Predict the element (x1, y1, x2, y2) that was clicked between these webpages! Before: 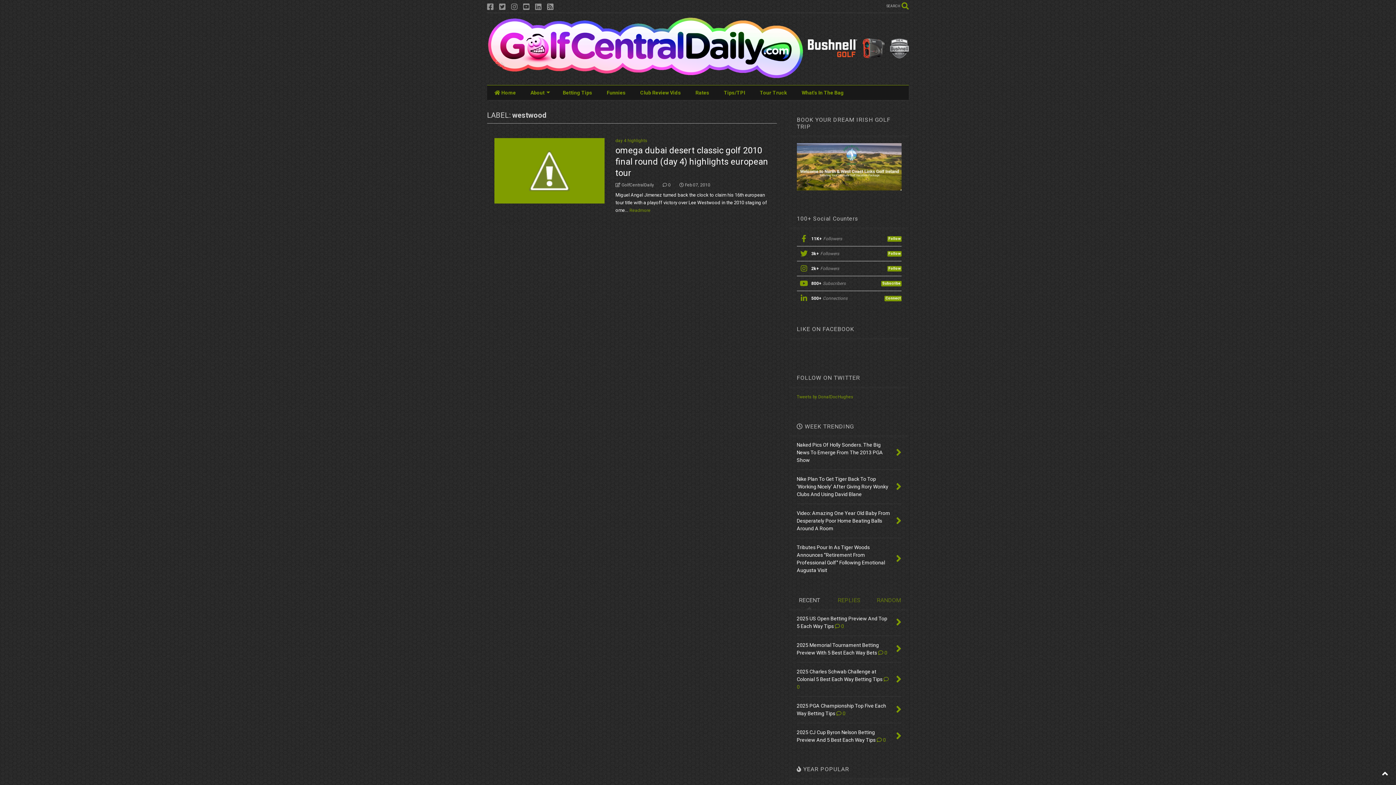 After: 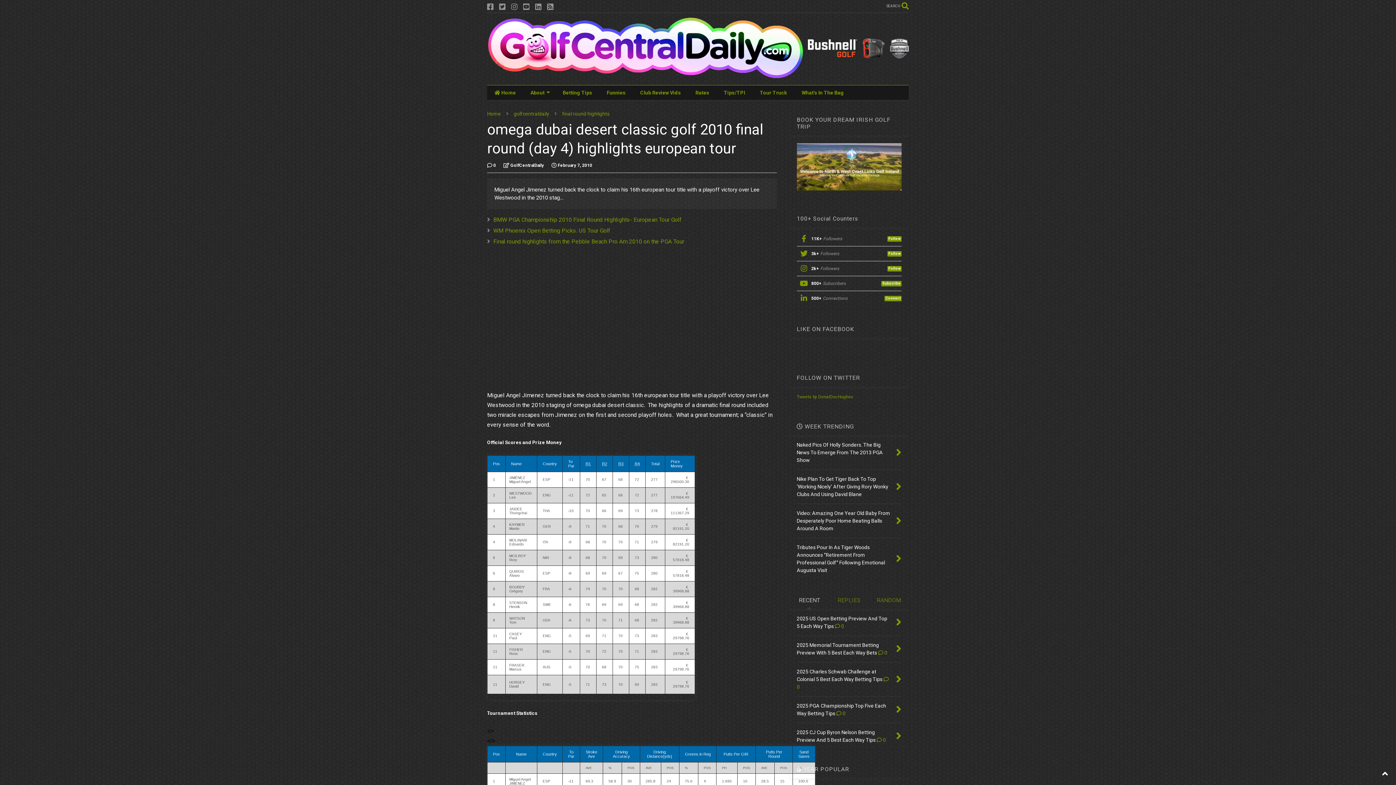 Action: bbox: (615, 145, 768, 178) label: omega dubai desert classic golf 2010 final round (day 4) highlights european tour